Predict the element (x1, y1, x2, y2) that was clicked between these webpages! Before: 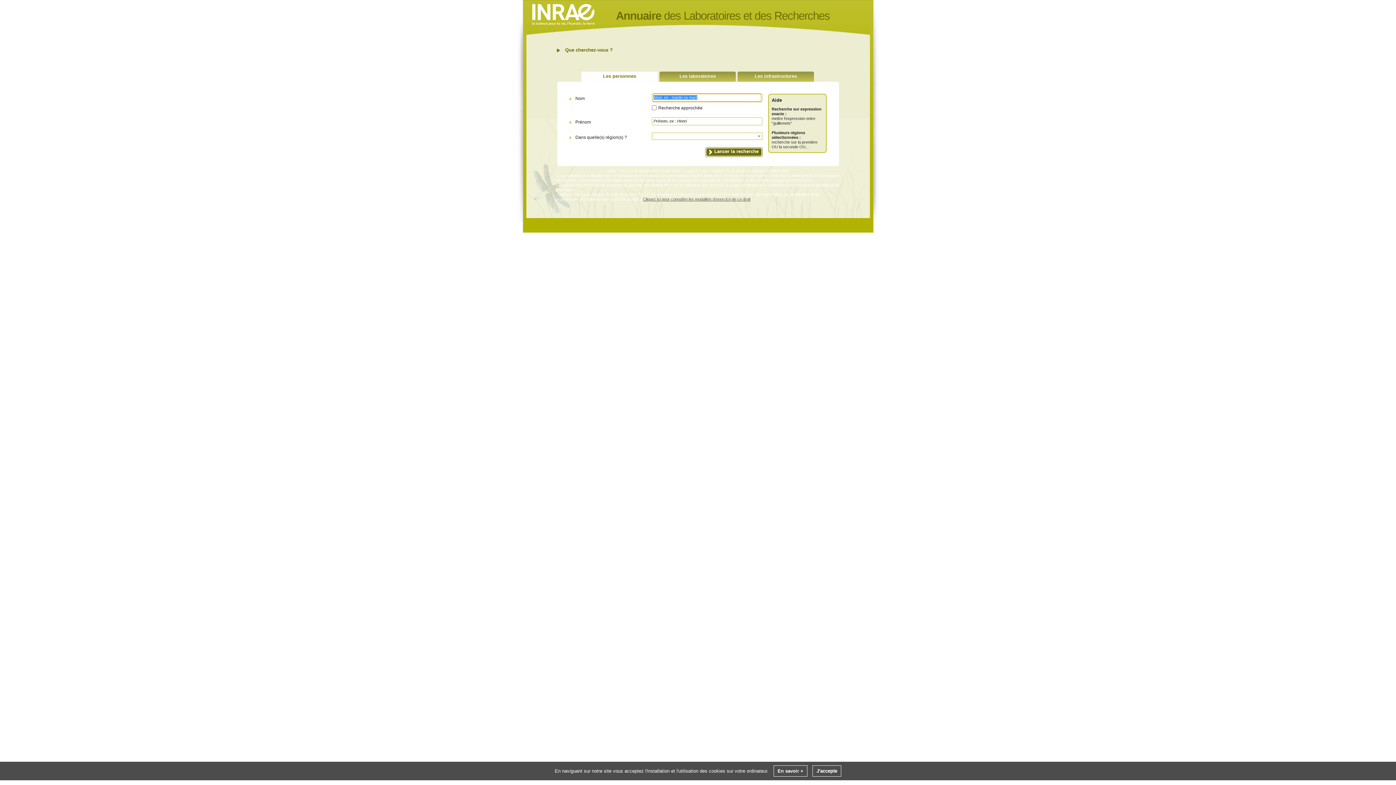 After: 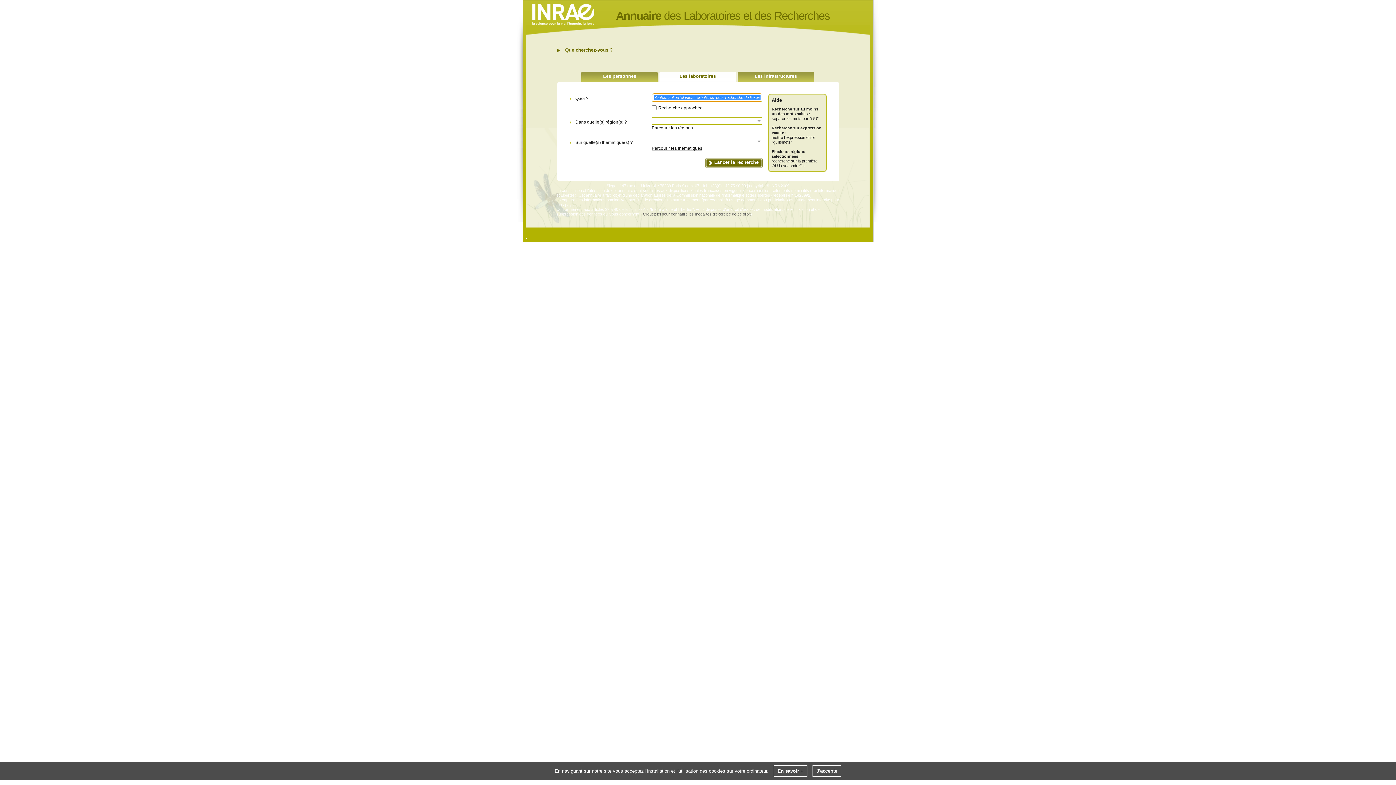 Action: bbox: (659, 71, 736, 81) label: Les laboratoires